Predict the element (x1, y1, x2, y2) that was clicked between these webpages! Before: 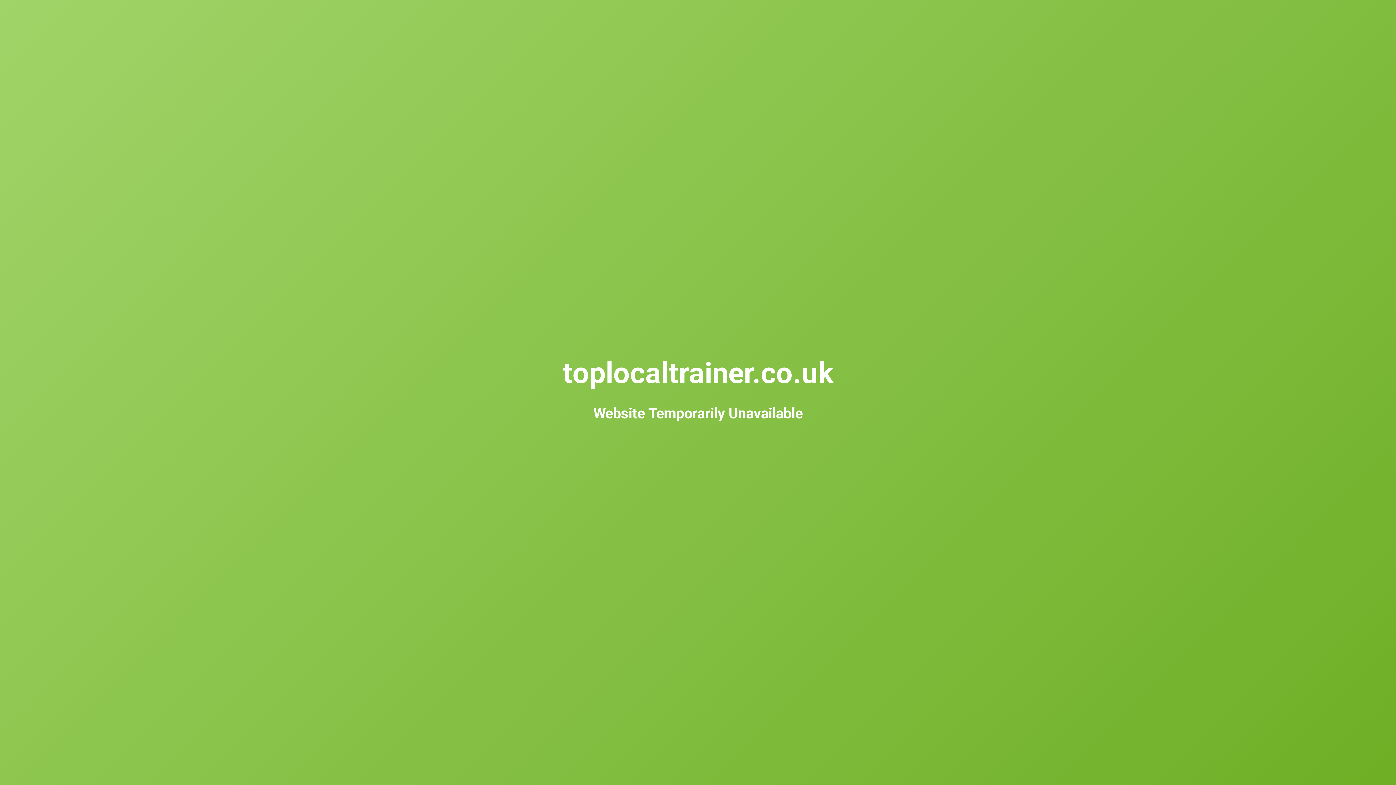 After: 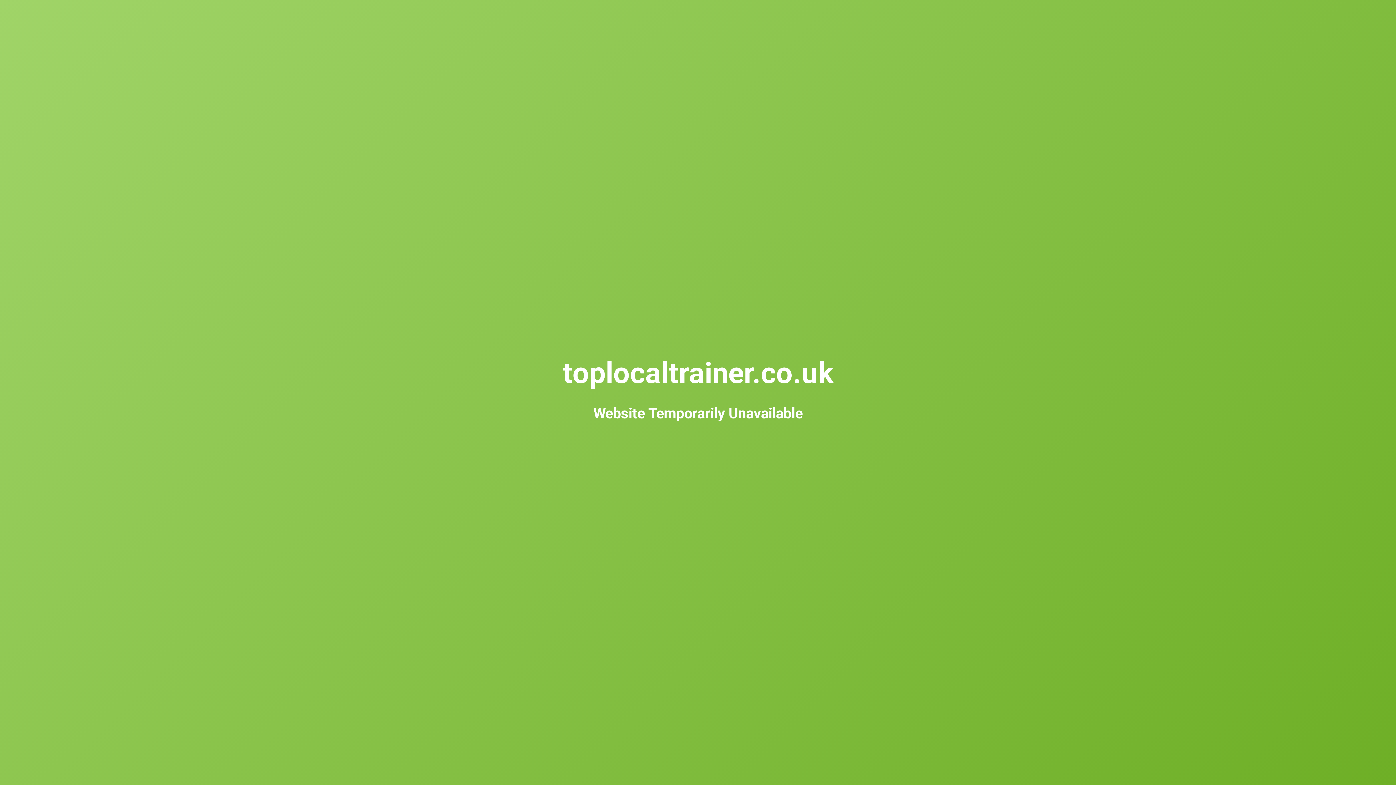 Action: bbox: (562, 369, 833, 386) label: toplocaltrainer.co.uk